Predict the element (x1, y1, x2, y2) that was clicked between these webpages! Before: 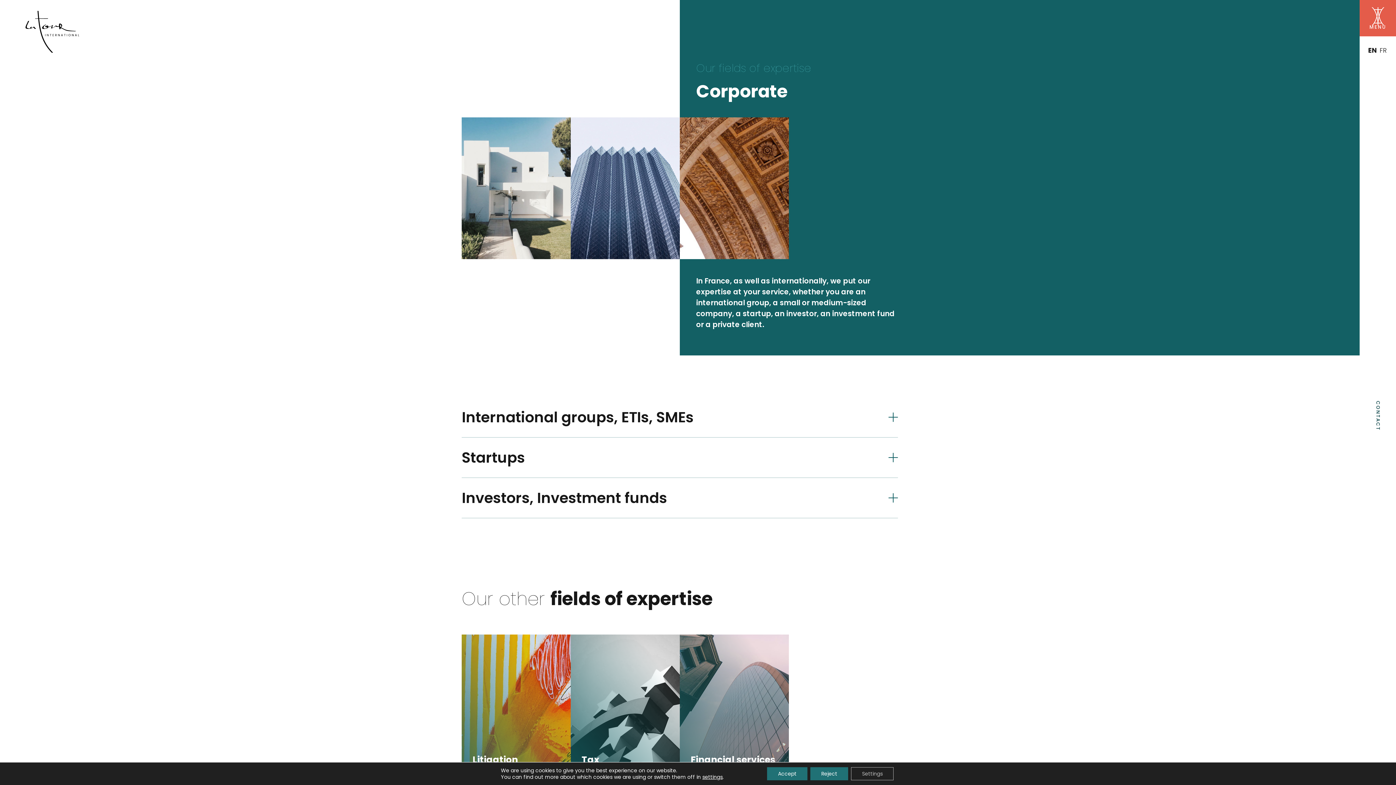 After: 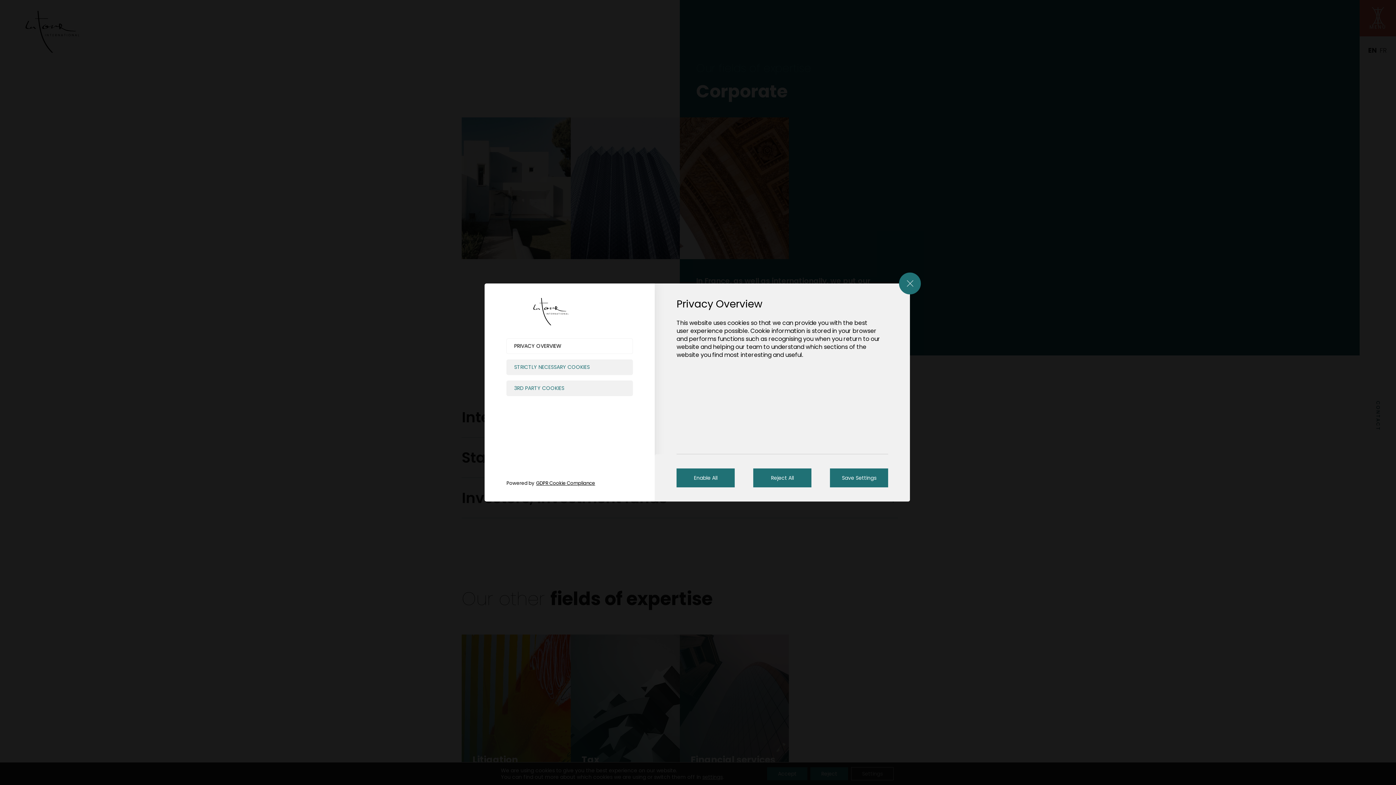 Action: bbox: (851, 767, 893, 780) label: Settings